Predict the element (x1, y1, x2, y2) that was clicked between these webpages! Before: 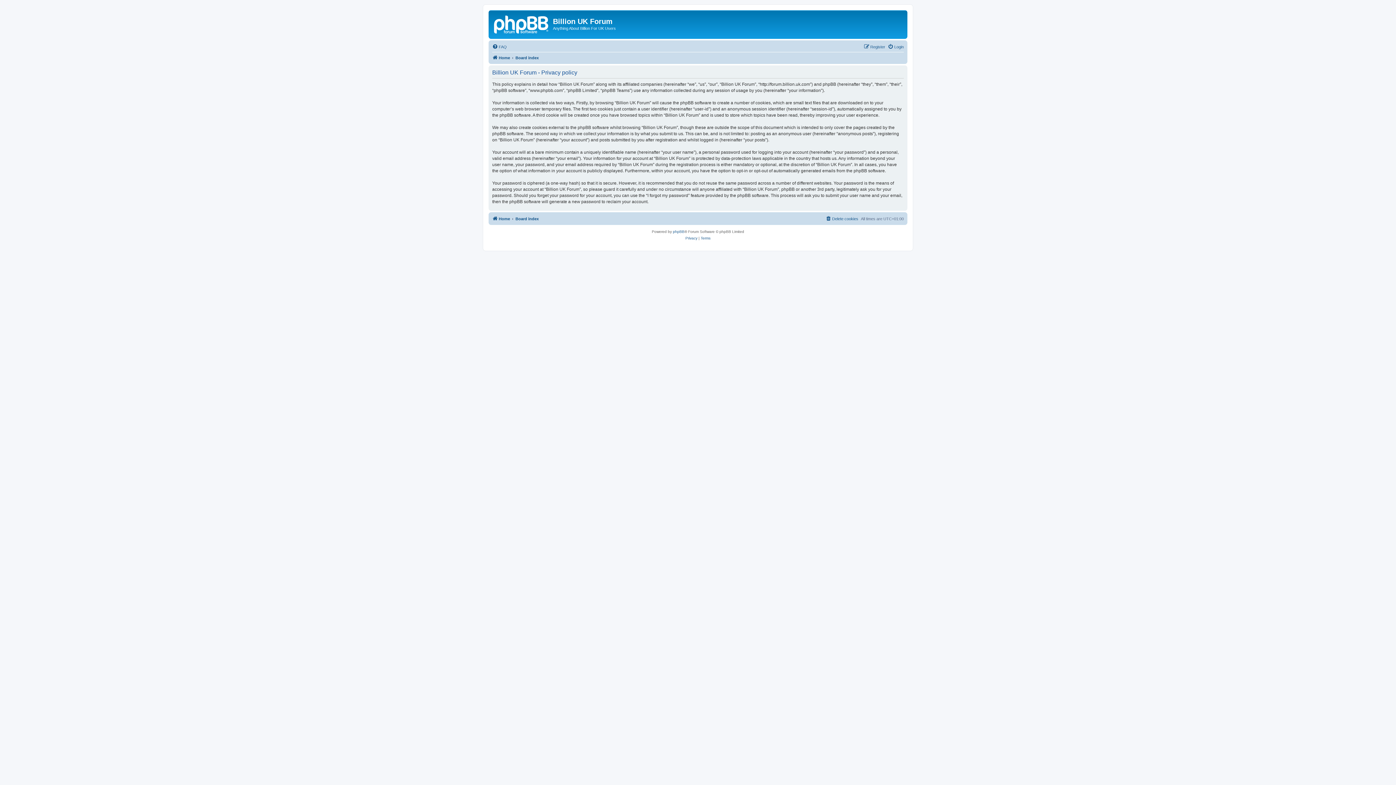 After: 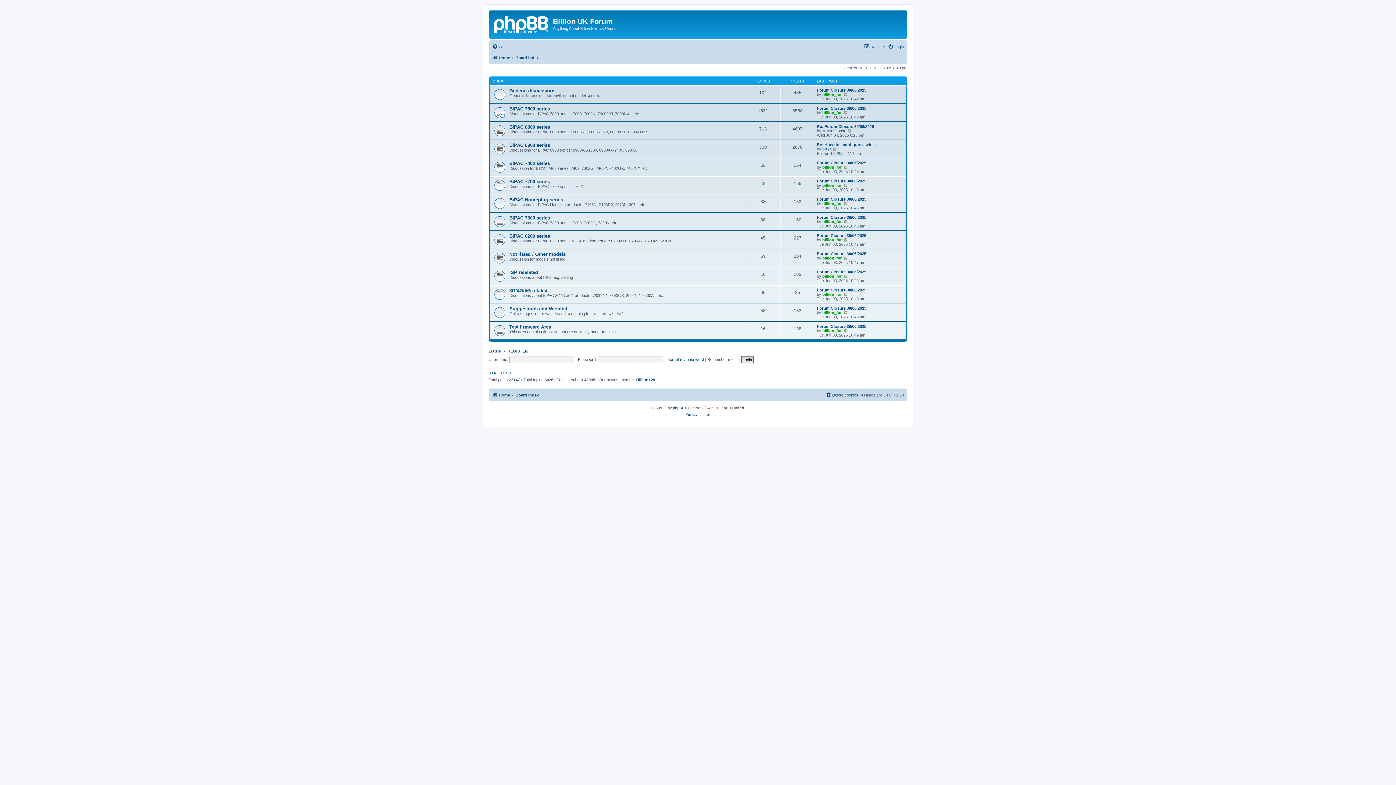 Action: bbox: (515, 214, 538, 223) label: Board index